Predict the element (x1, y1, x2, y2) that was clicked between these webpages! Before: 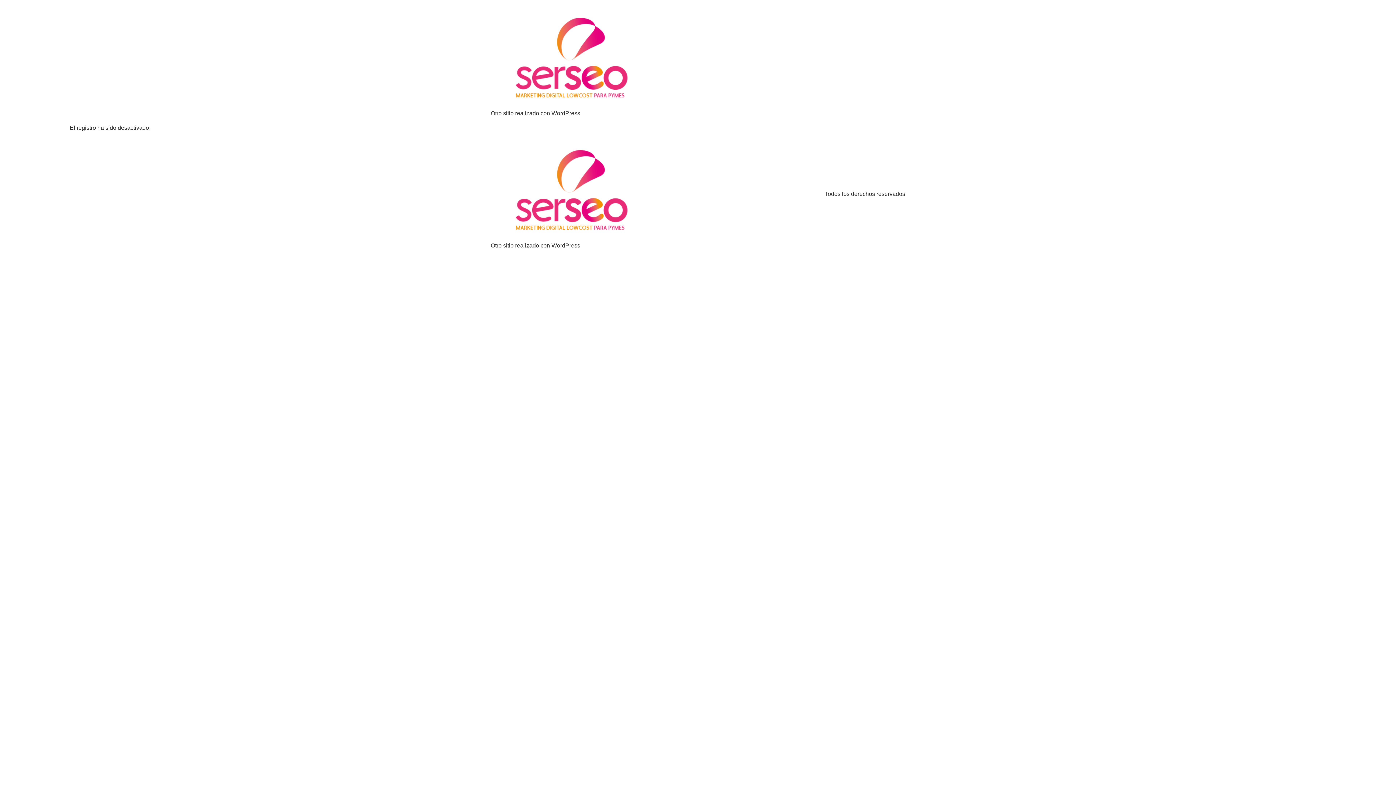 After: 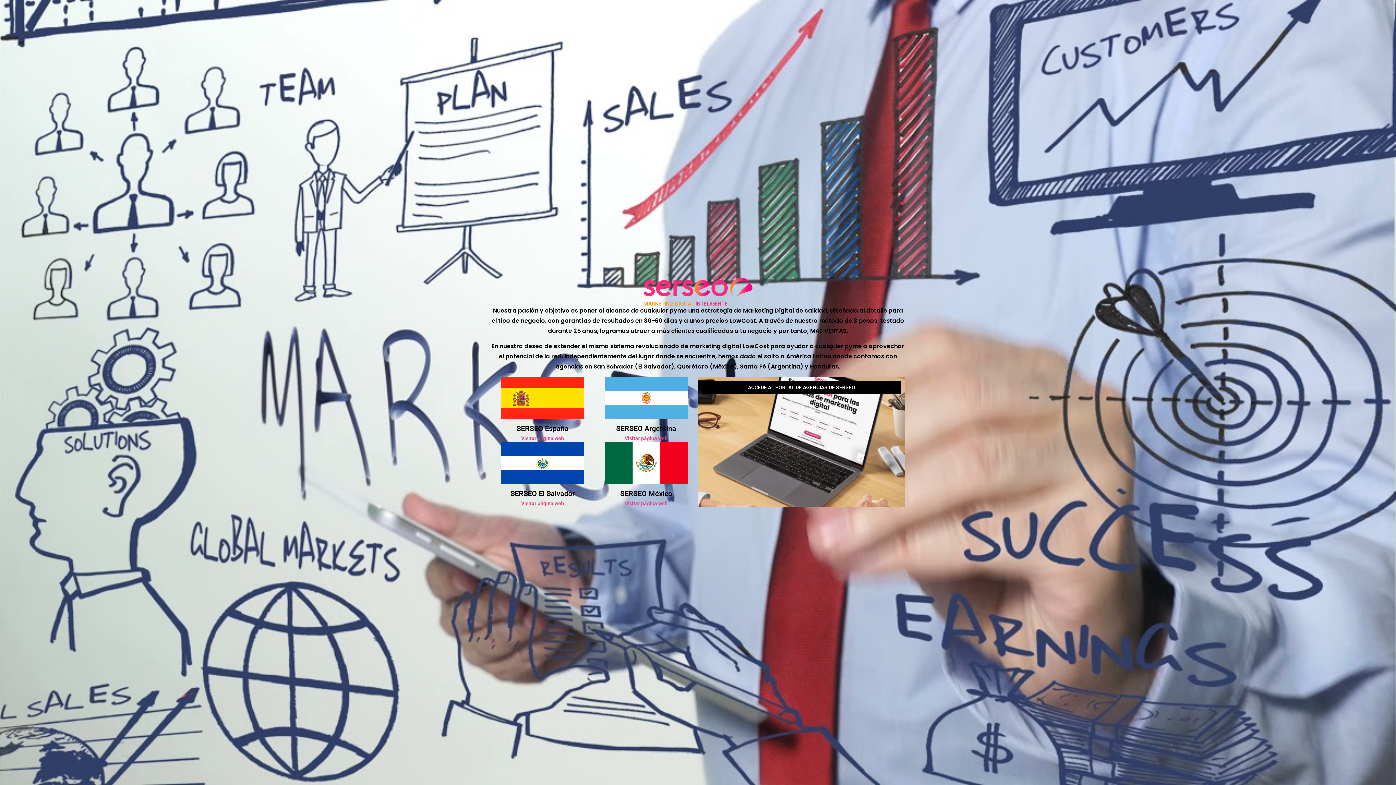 Action: bbox: (490, 5, 651, 109)